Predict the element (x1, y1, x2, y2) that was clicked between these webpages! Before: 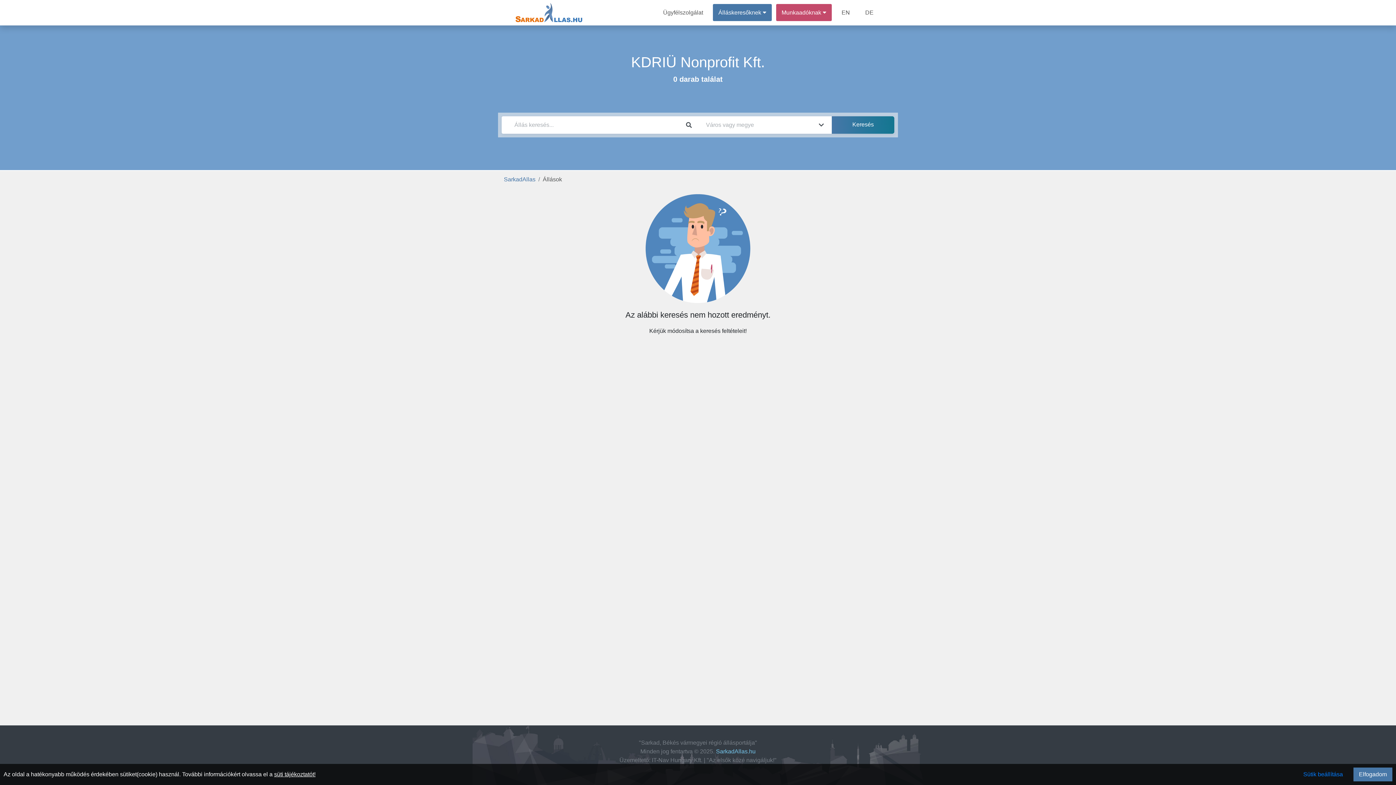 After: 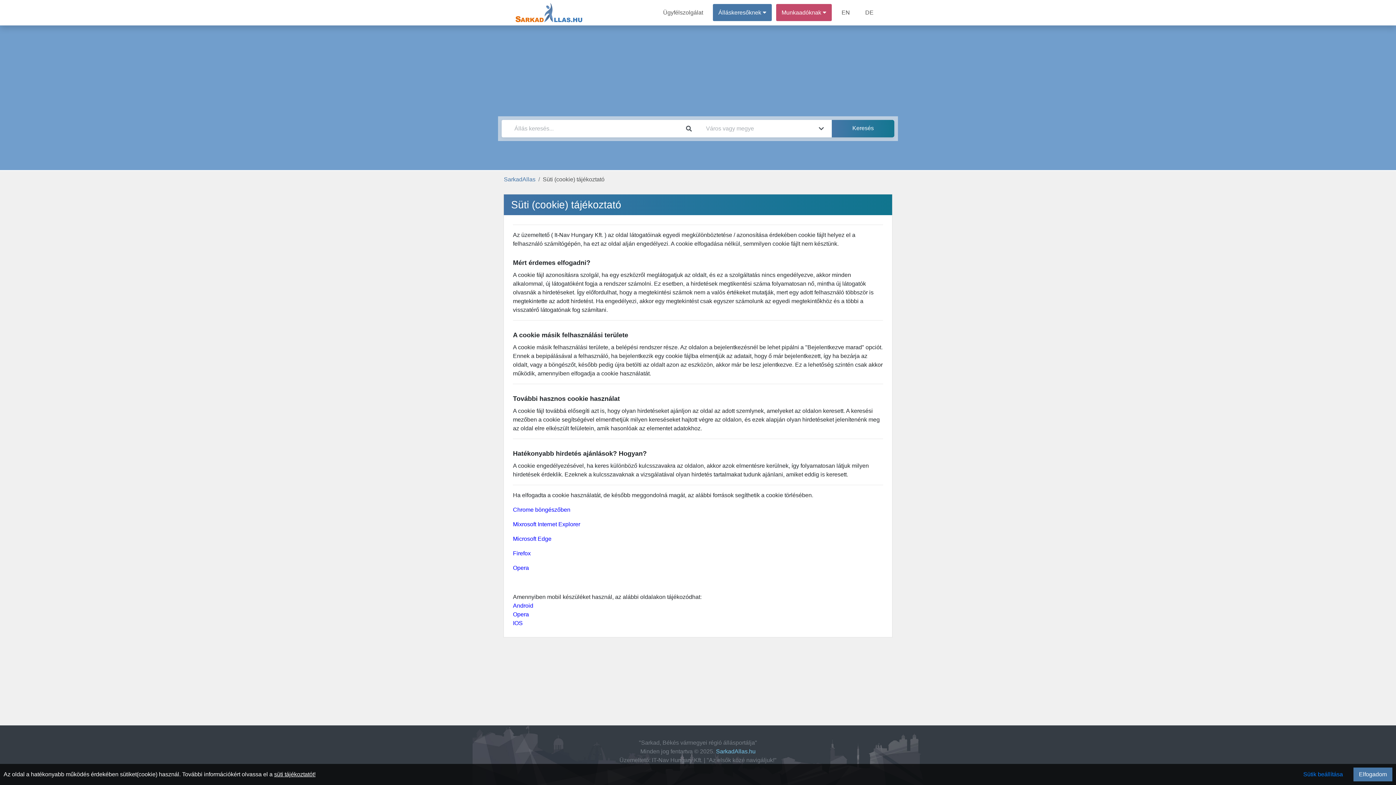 Action: label: süti tájékoztatót! bbox: (274, 771, 315, 777)